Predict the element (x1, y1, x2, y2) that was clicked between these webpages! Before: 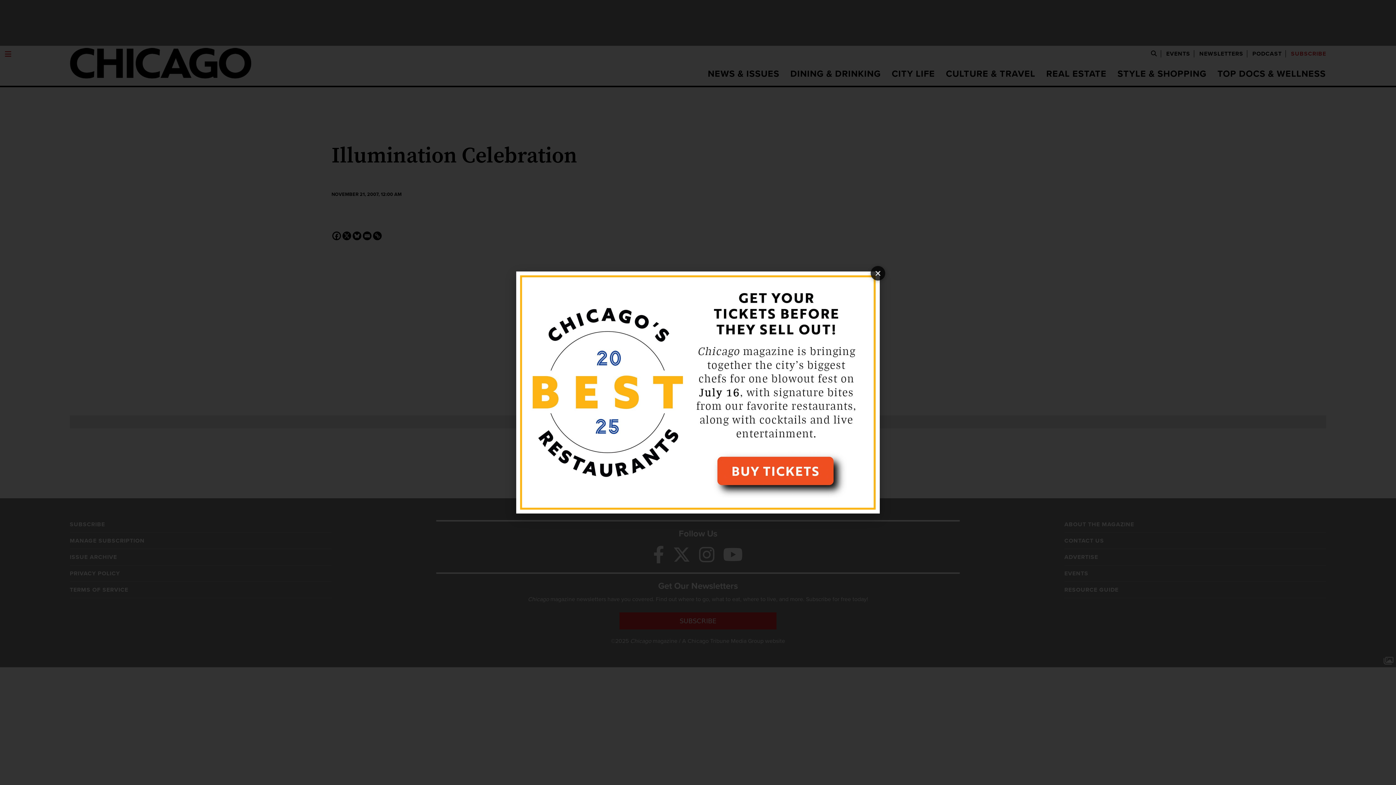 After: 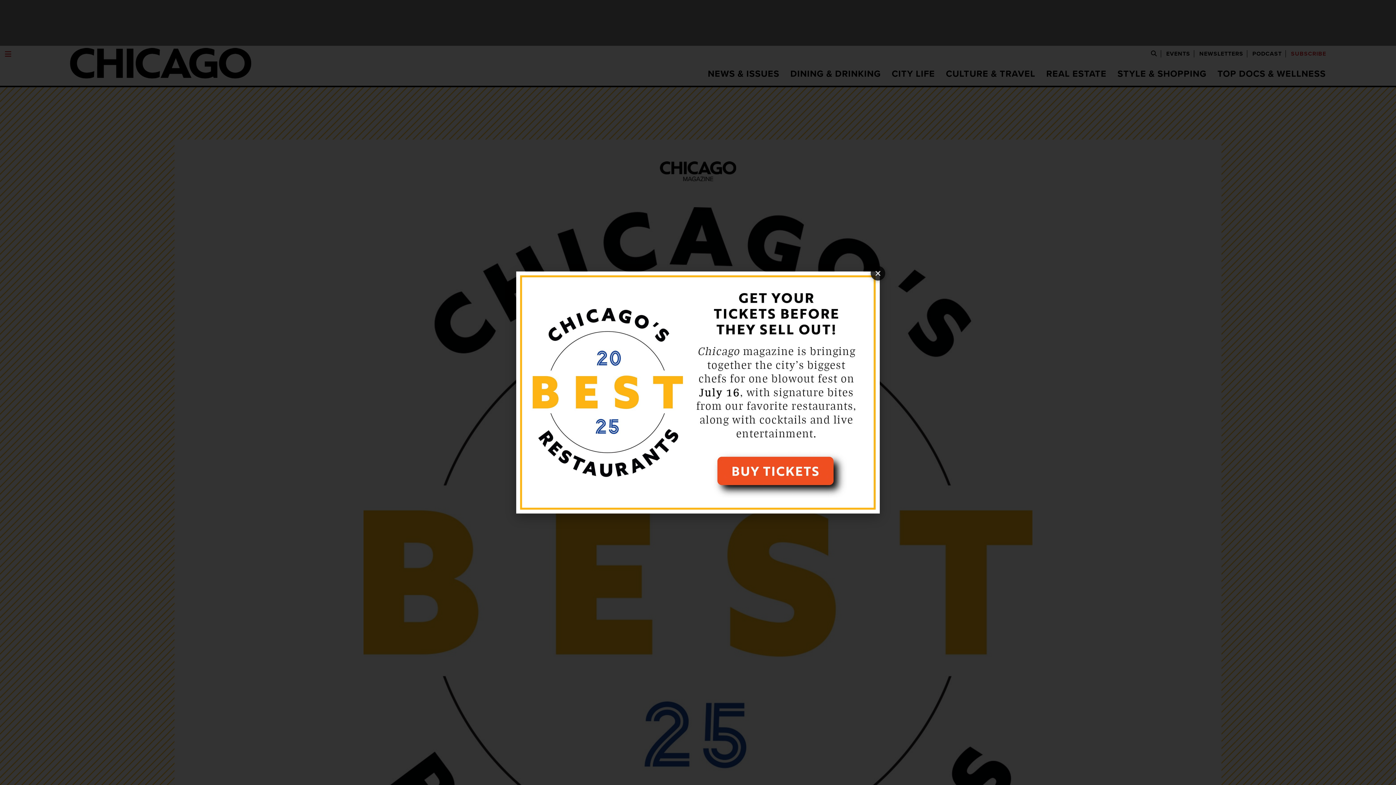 Action: bbox: (516, 271, 880, 513)